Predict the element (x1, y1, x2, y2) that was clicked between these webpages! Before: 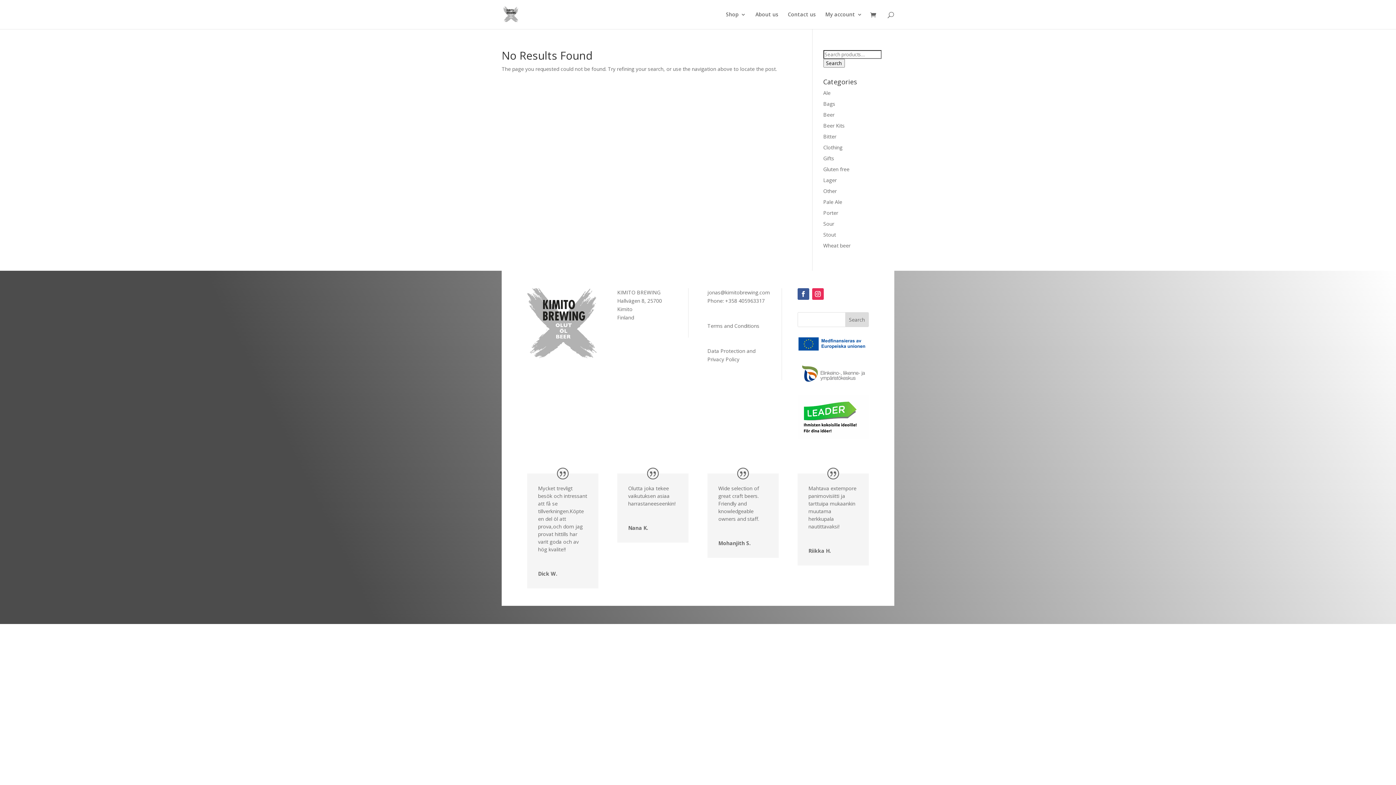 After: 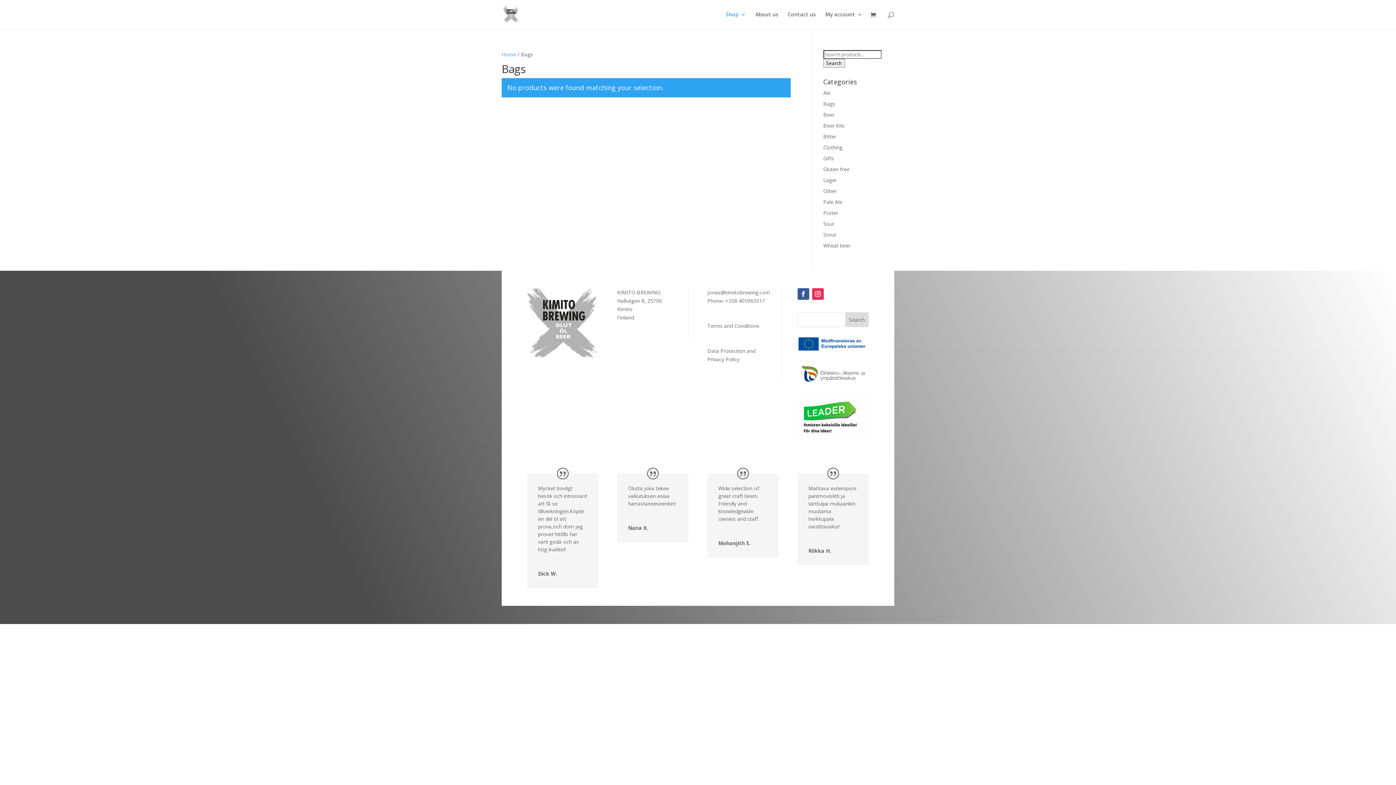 Action: label: Bags bbox: (823, 100, 835, 107)